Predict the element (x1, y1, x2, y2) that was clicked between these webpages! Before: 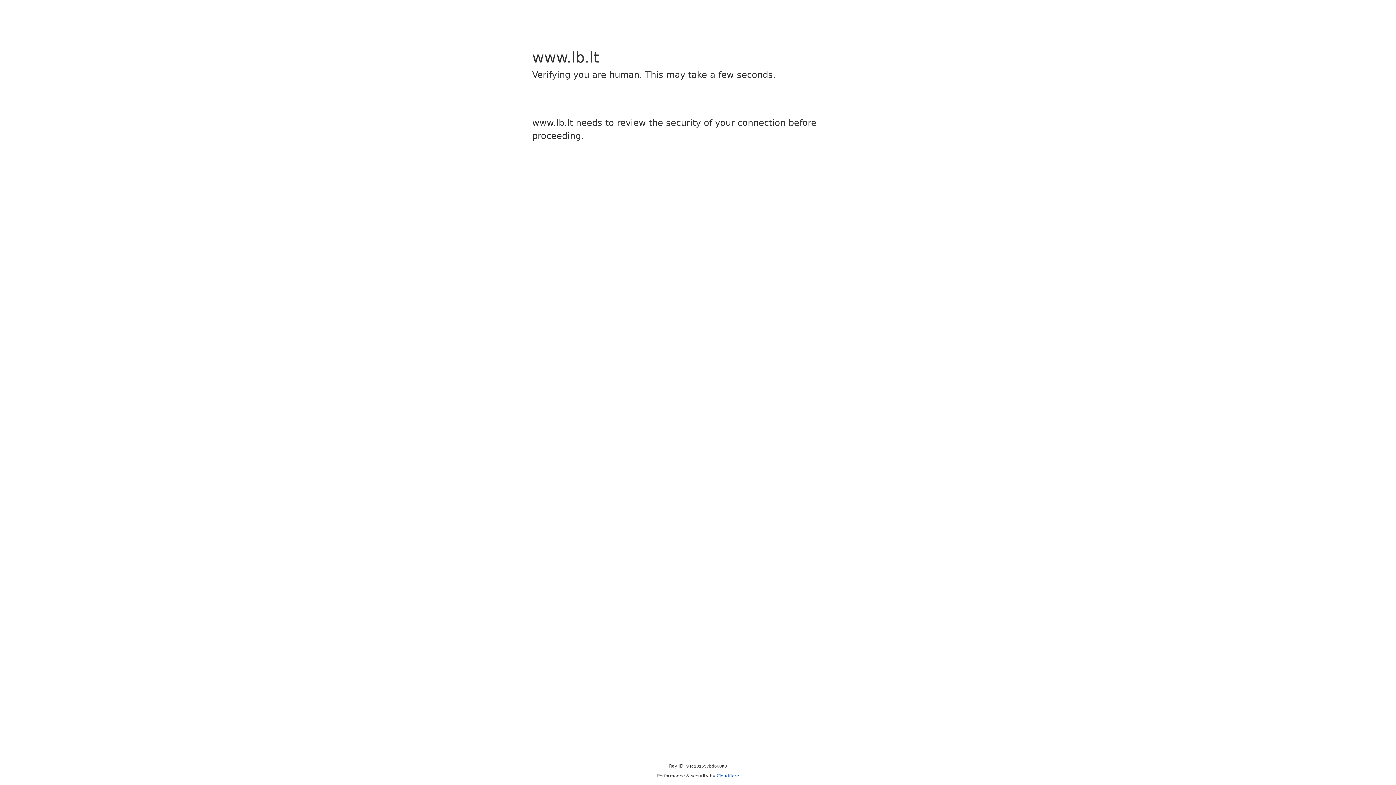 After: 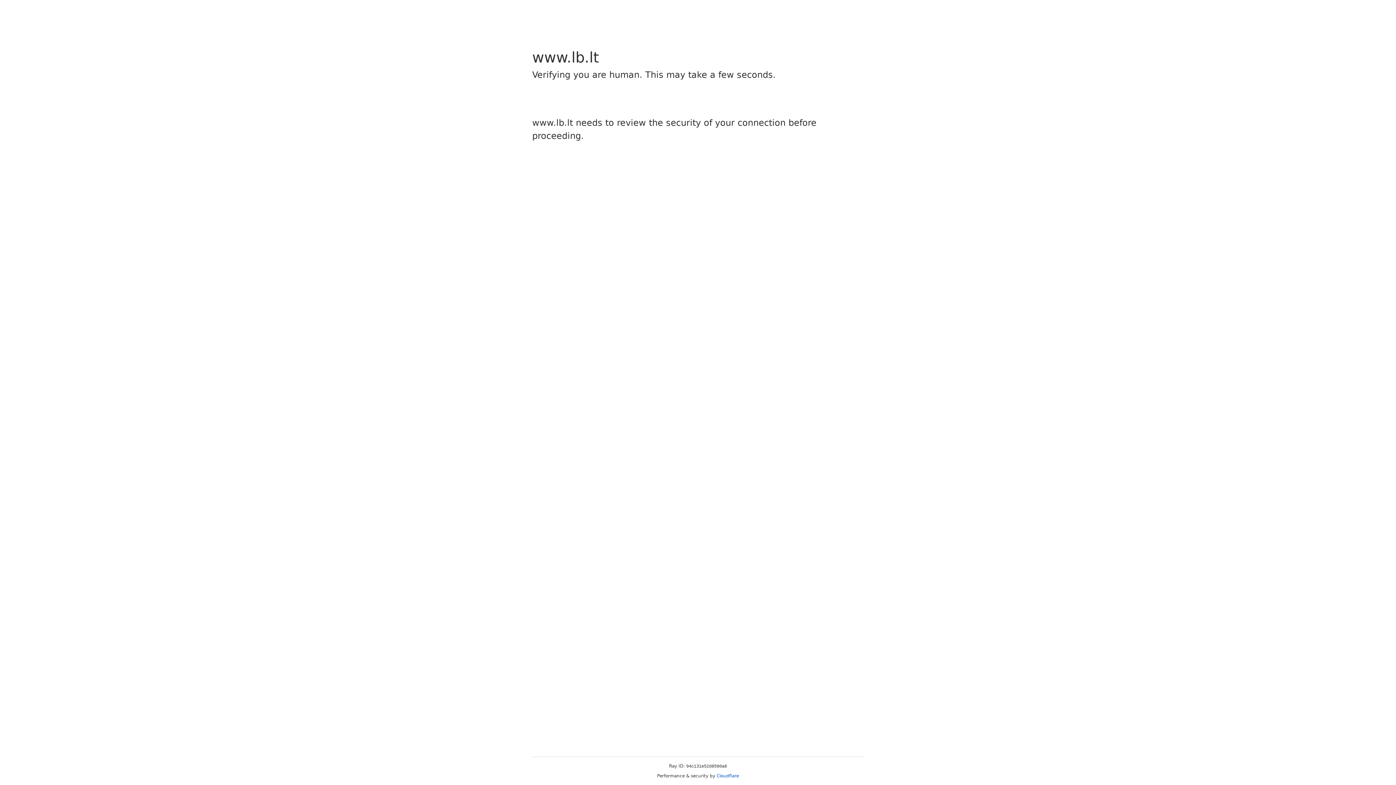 Action: label: Cloudflare bbox: (716, 773, 739, 778)